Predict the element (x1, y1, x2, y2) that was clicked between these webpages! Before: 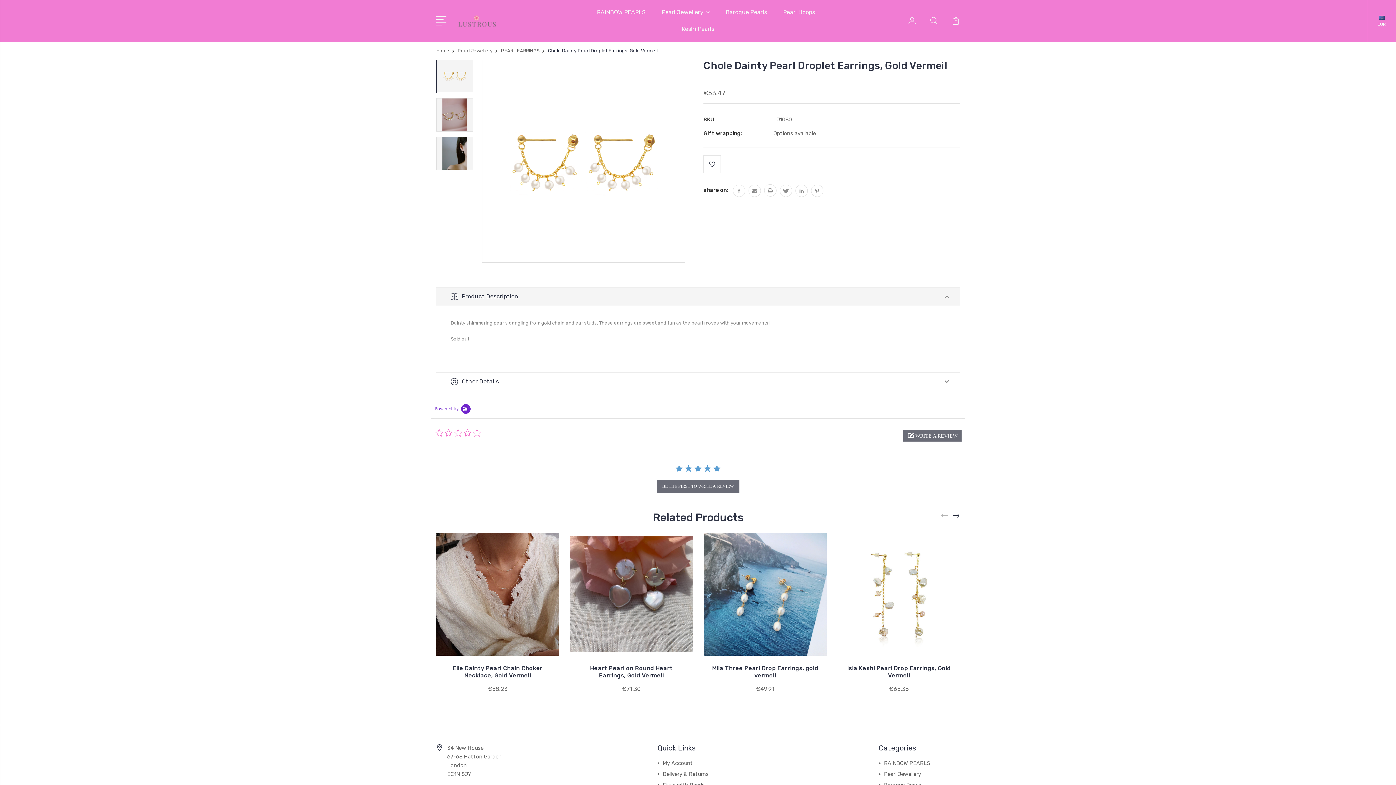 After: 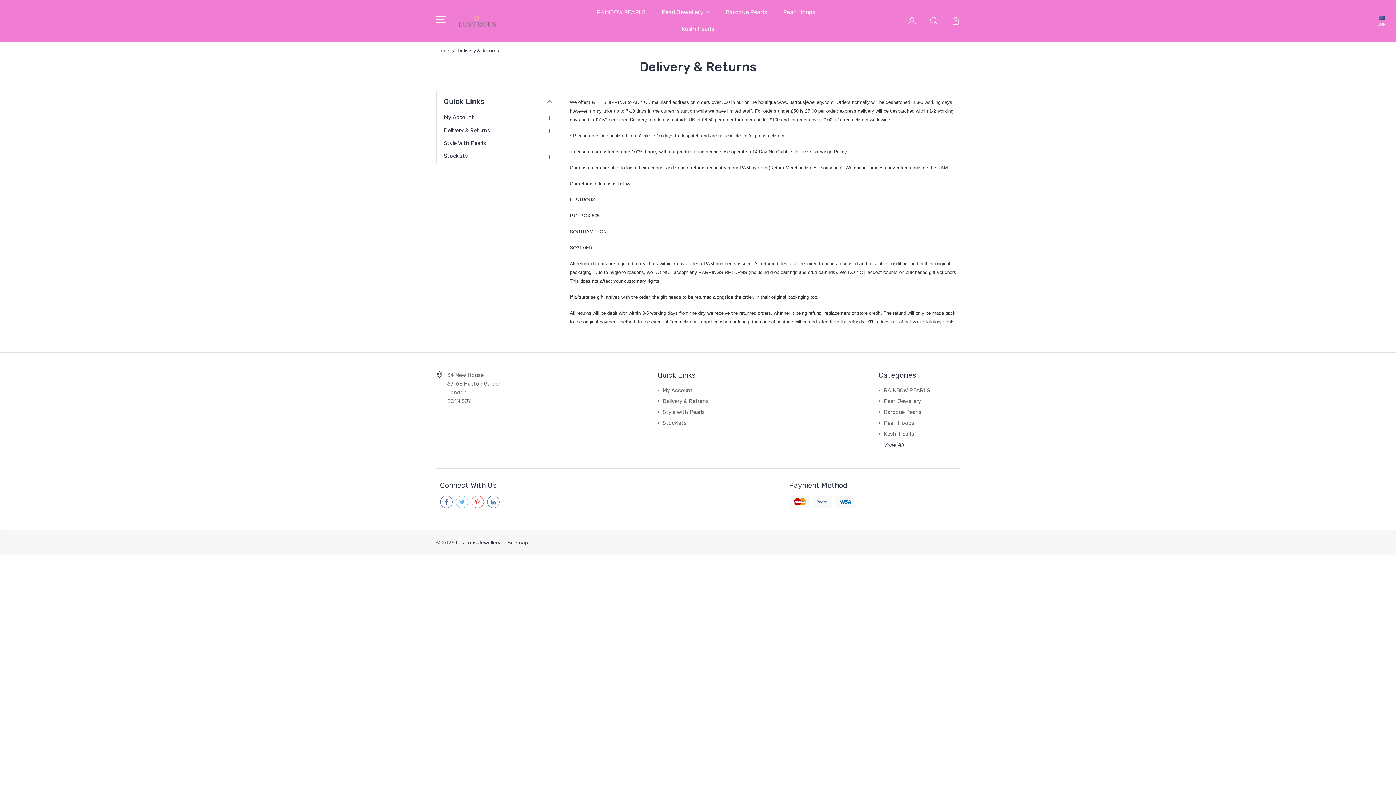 Action: label: Delivery & Returns bbox: (662, 771, 709, 777)